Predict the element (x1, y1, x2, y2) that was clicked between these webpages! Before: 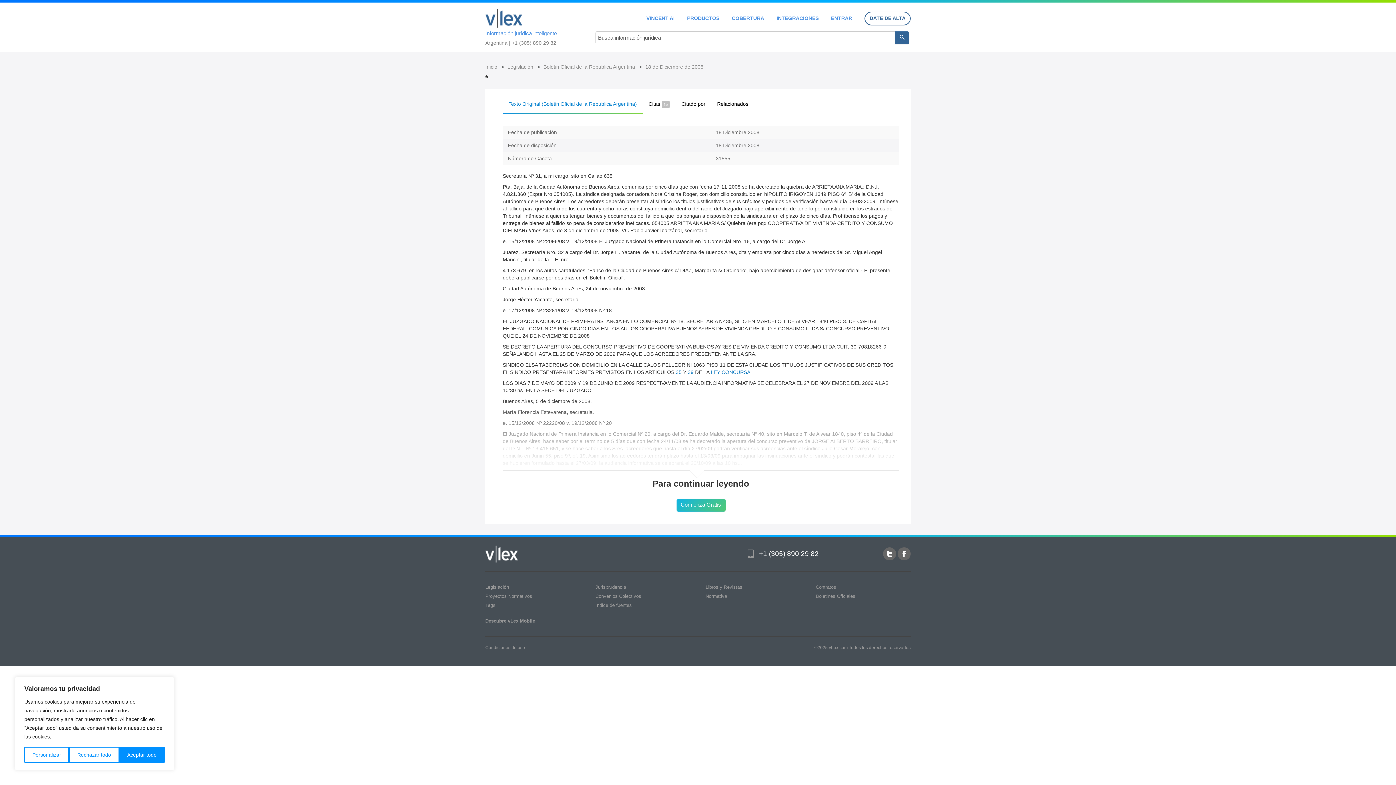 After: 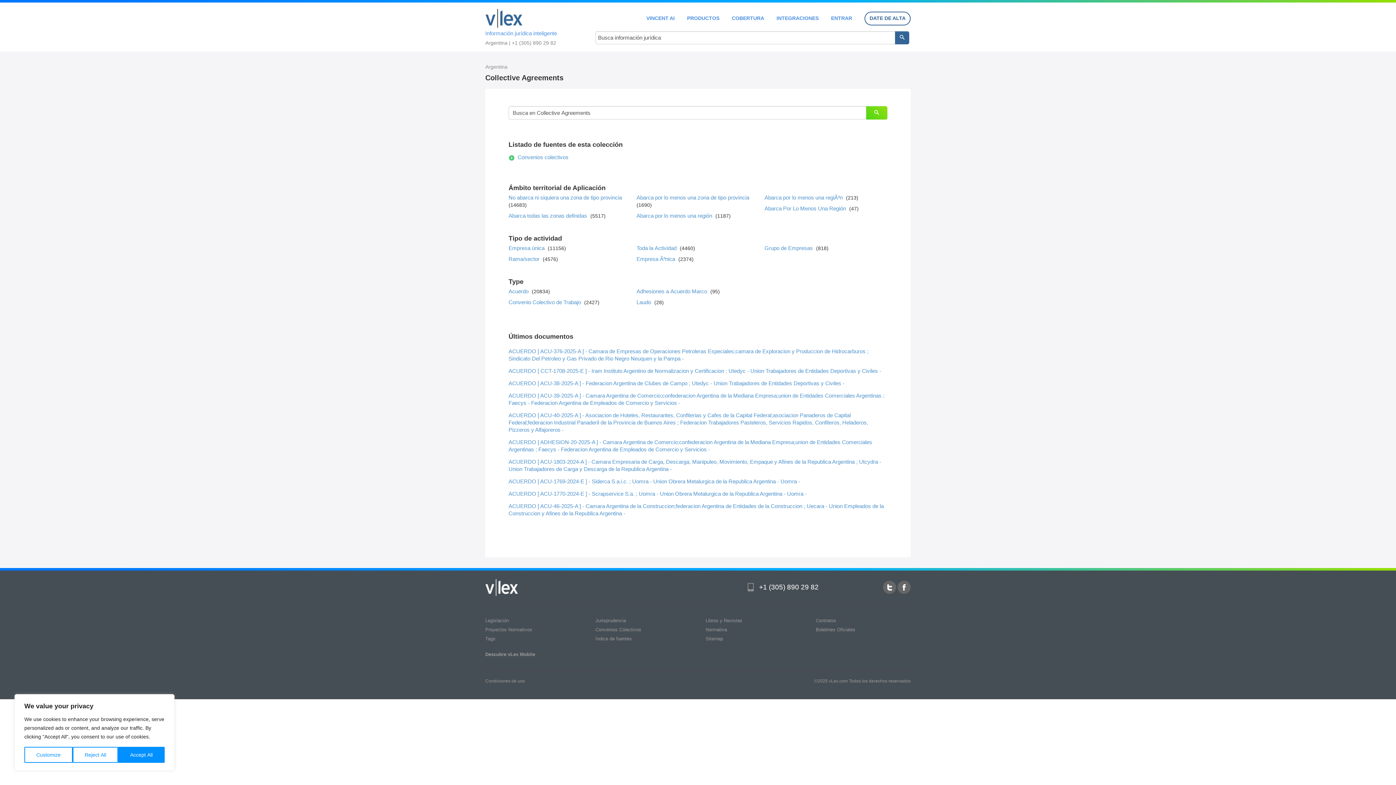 Action: label: Convenios Colectivos bbox: (595, 593, 641, 599)